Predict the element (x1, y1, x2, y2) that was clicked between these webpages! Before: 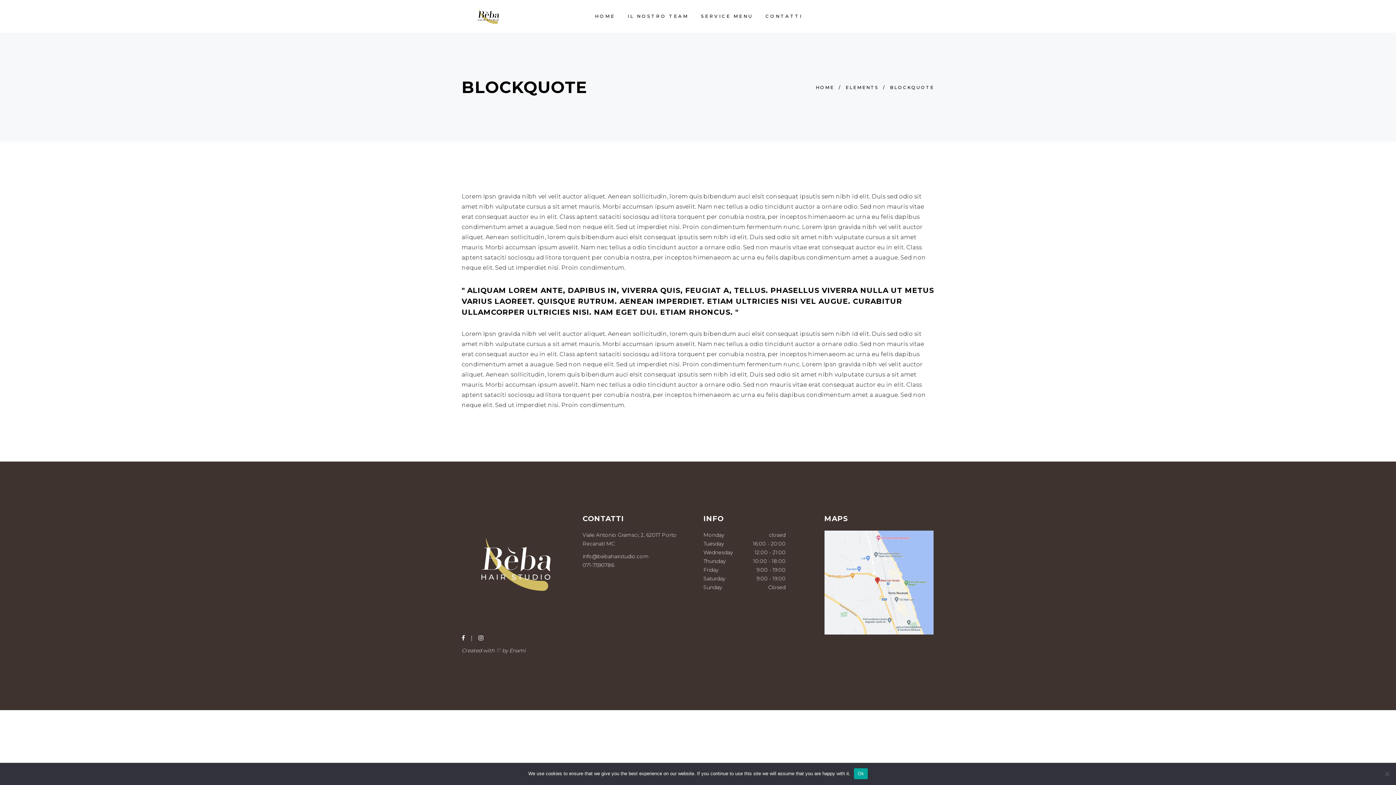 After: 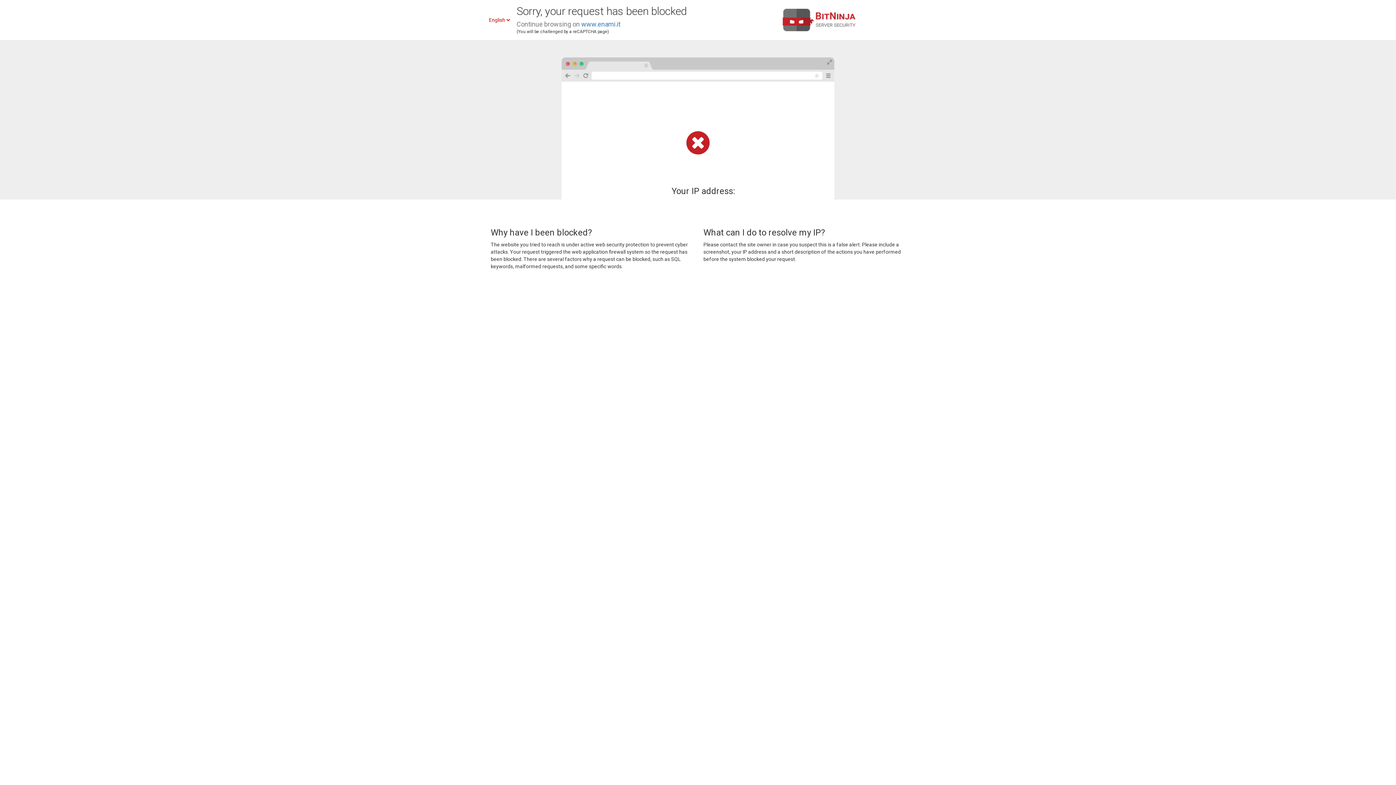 Action: label: Enami bbox: (509, 647, 525, 654)